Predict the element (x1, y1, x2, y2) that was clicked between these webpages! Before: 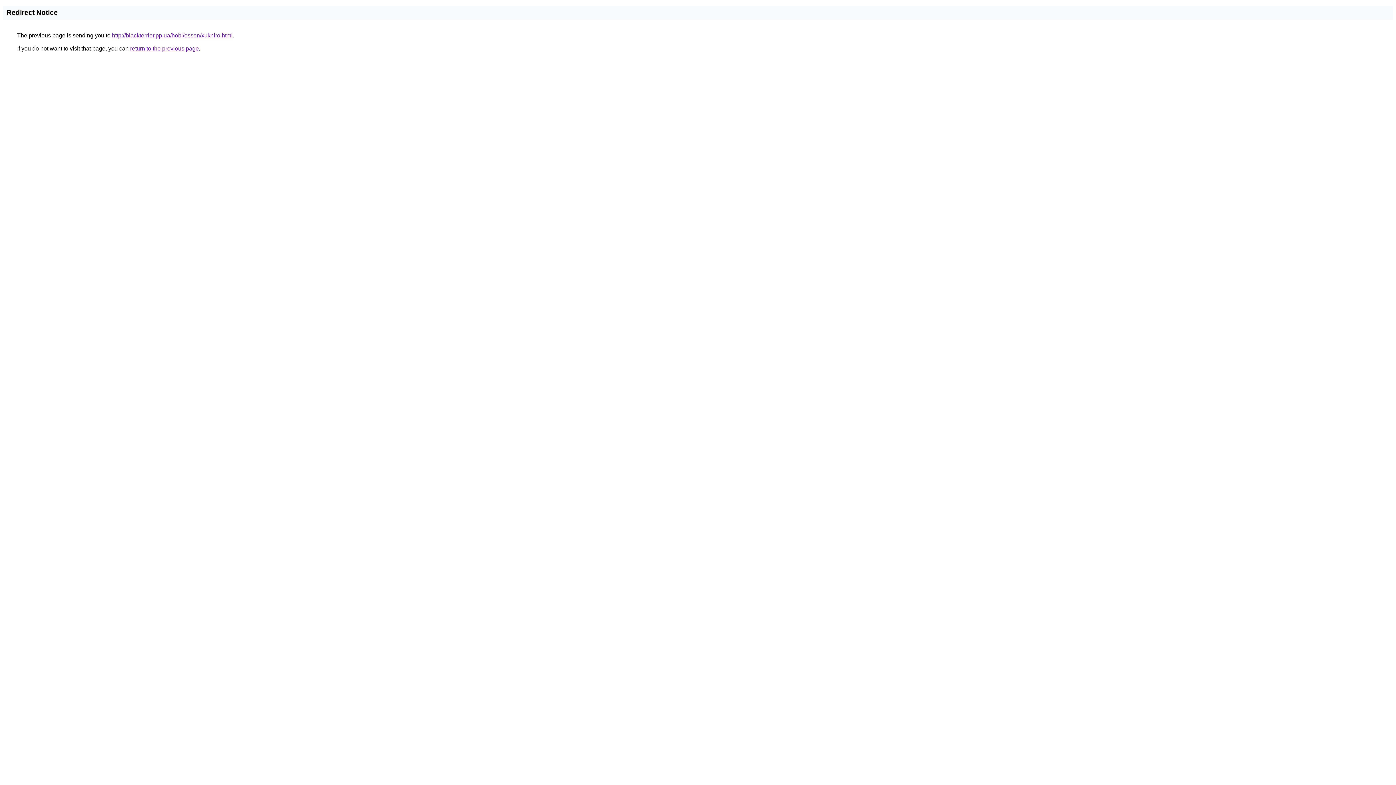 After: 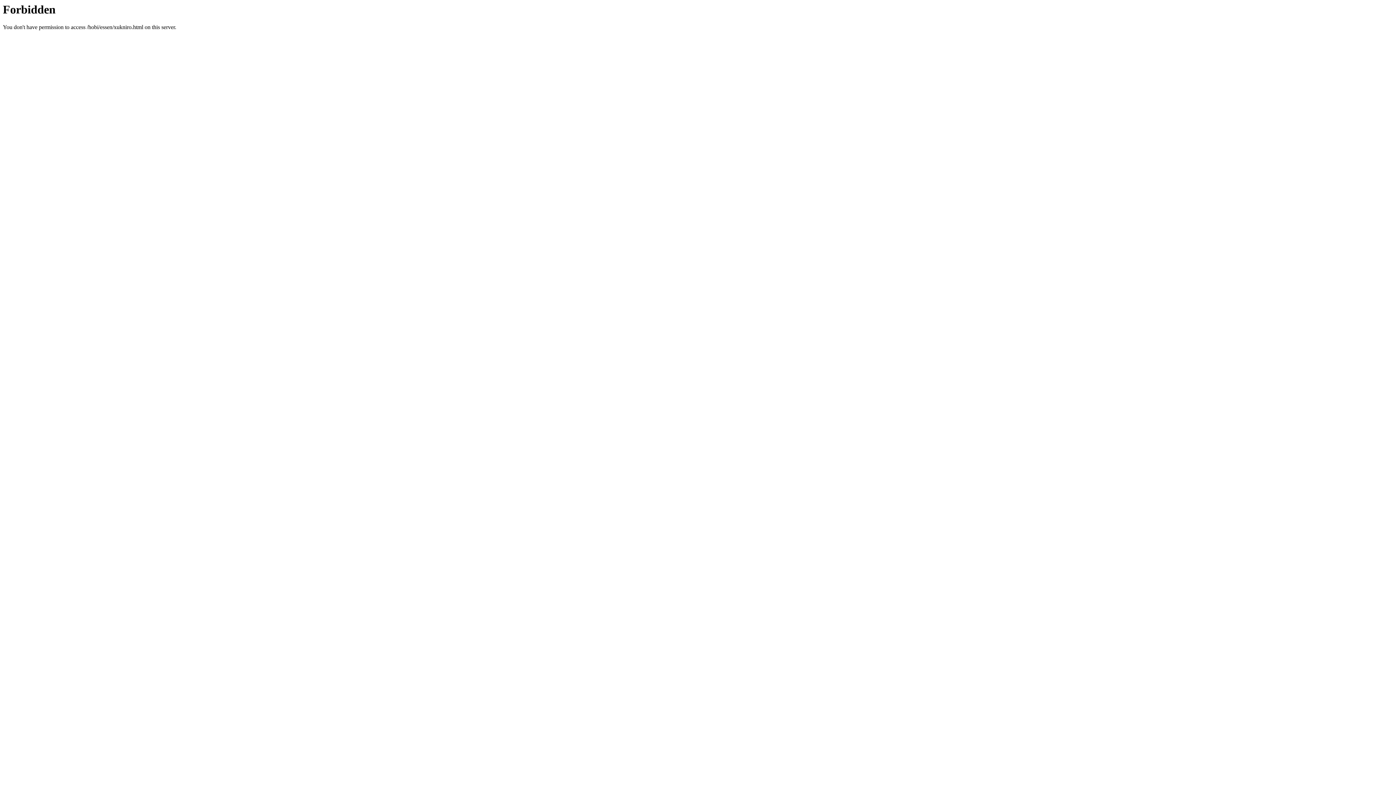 Action: label: http://blackterrier.pp.ua/hobi/essen/xukniro.html bbox: (112, 32, 232, 38)